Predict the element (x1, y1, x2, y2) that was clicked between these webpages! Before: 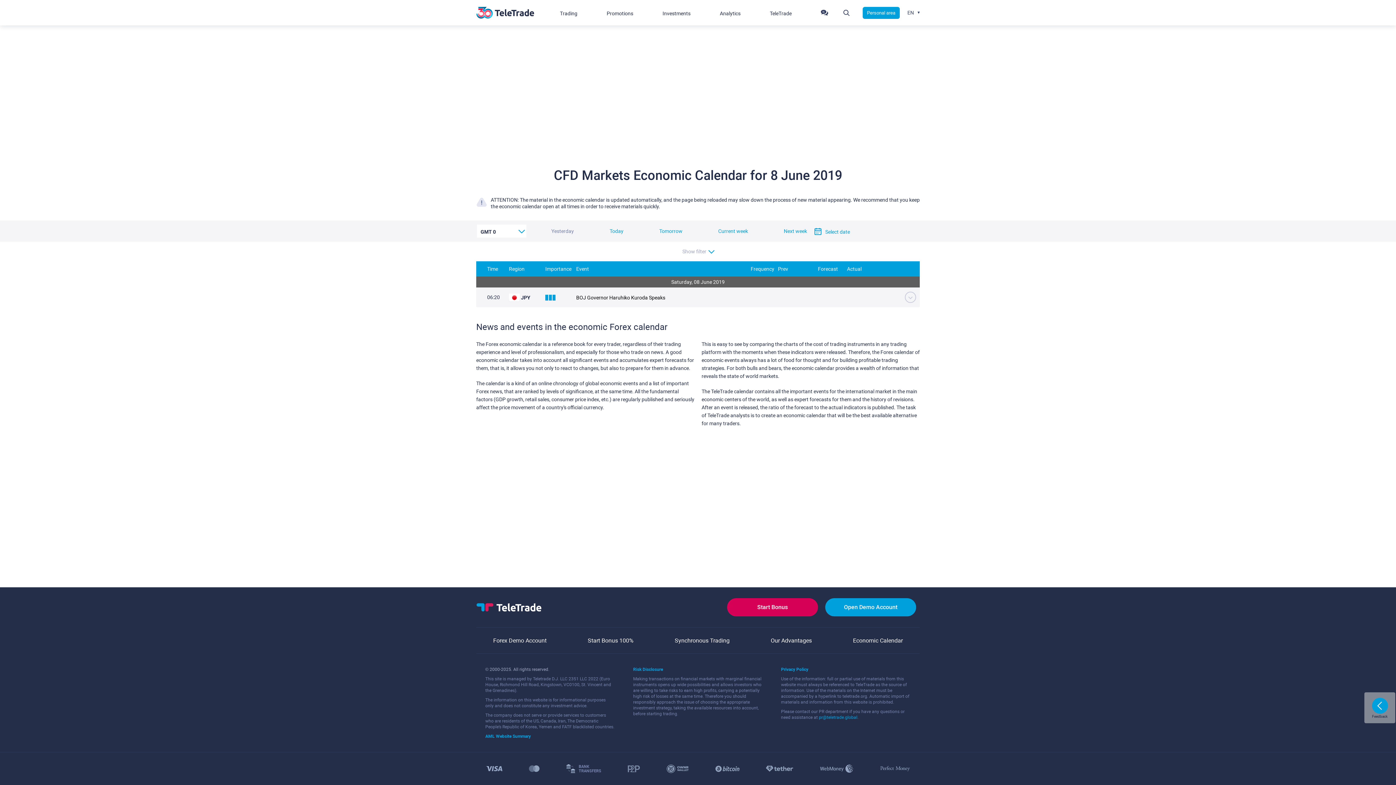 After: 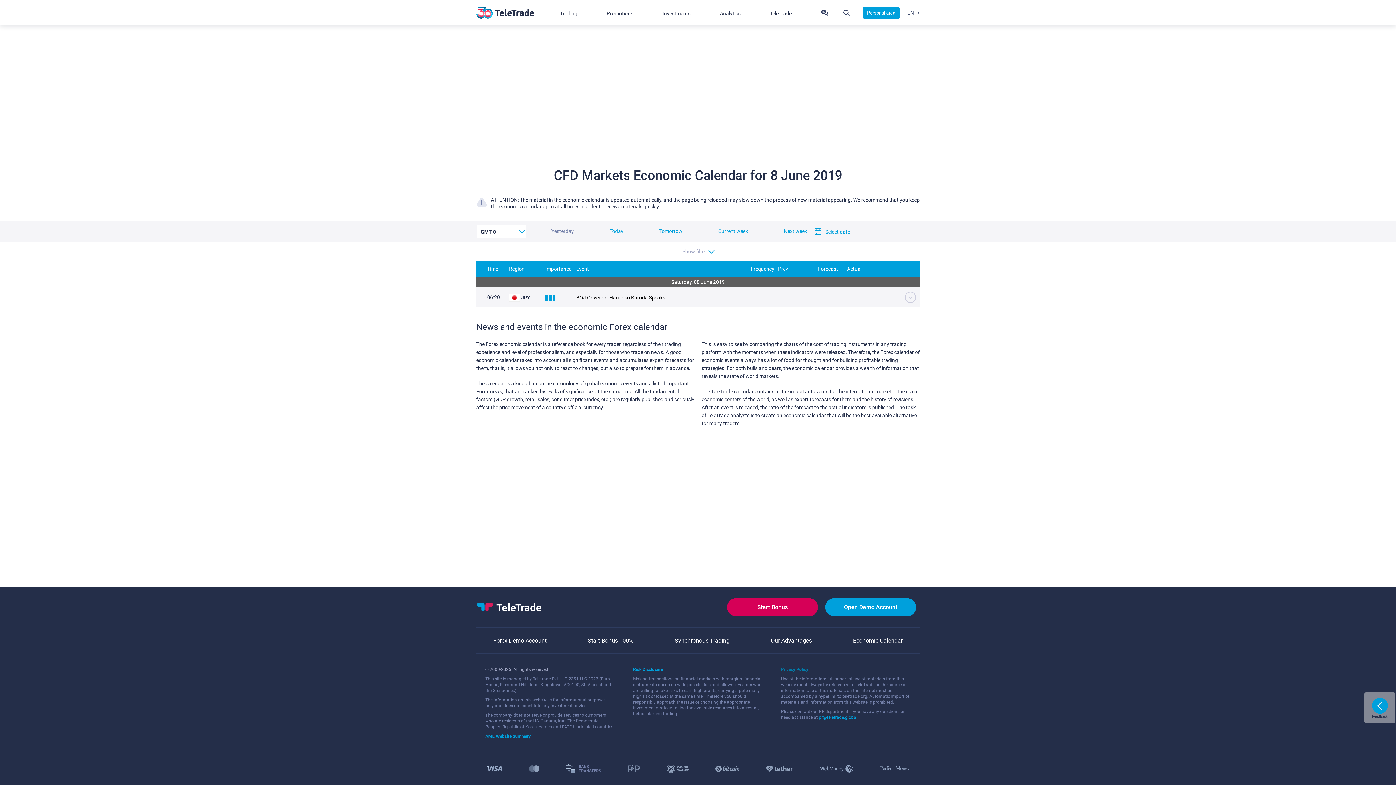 Action: label: Privacy Policy bbox: (781, 667, 808, 672)